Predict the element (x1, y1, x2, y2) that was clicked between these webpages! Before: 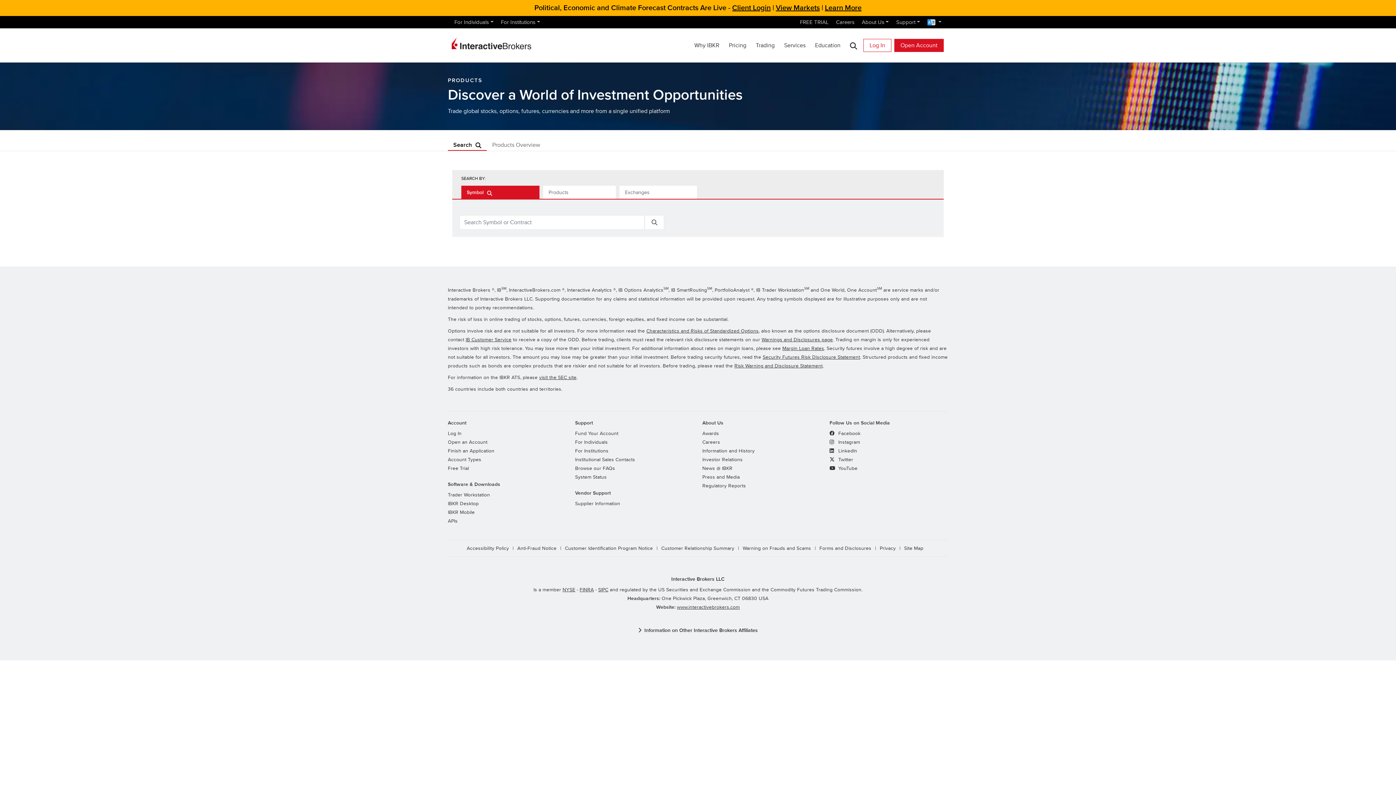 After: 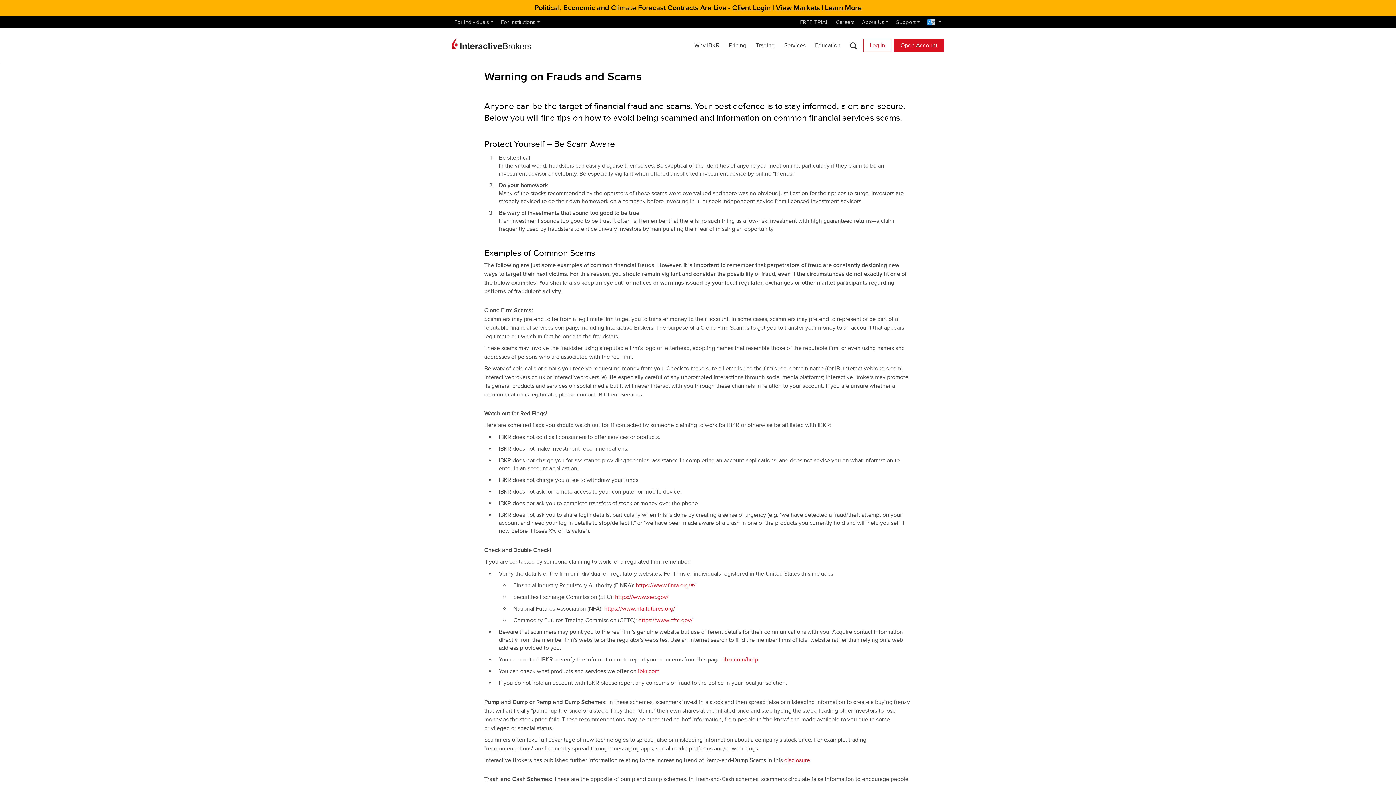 Action: bbox: (742, 544, 811, 552) label: Warning on Frauds and Scams